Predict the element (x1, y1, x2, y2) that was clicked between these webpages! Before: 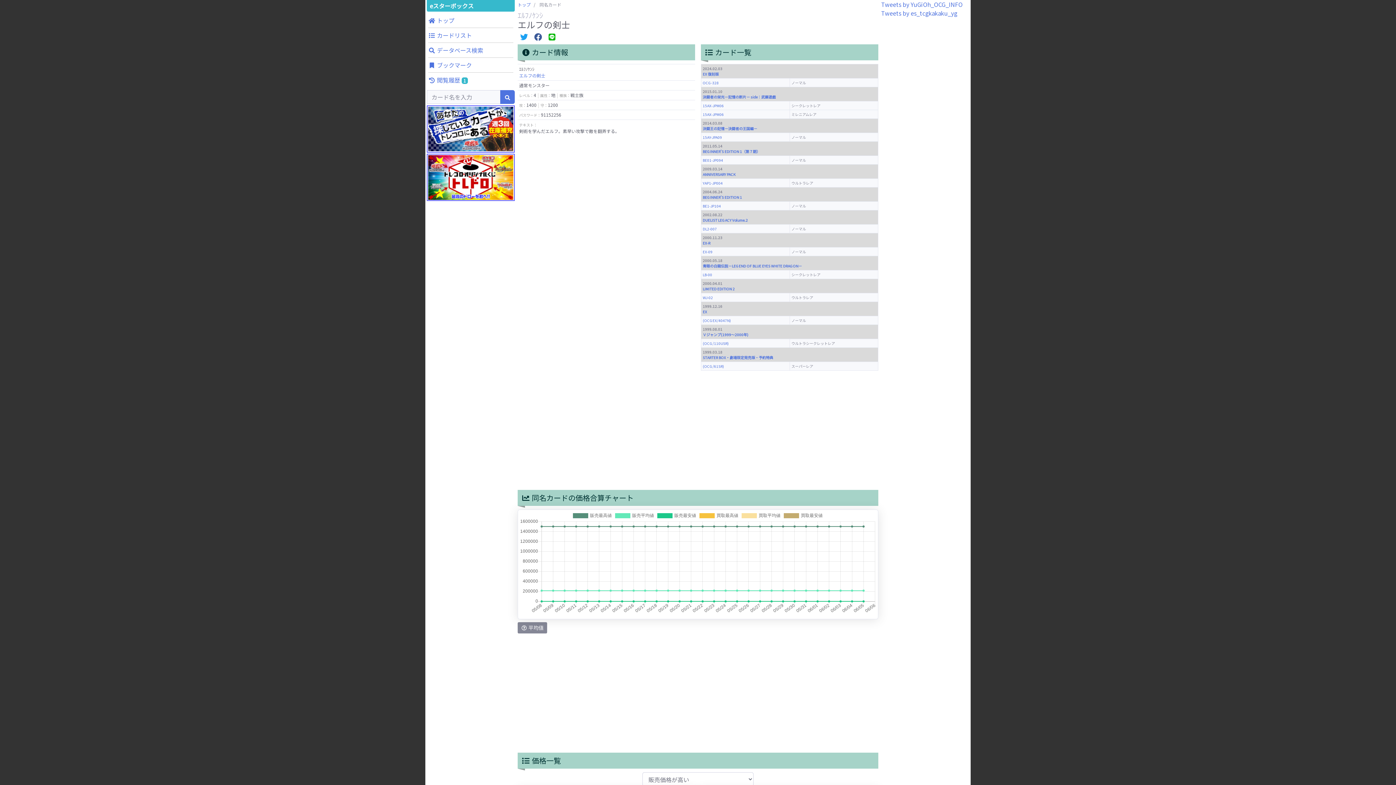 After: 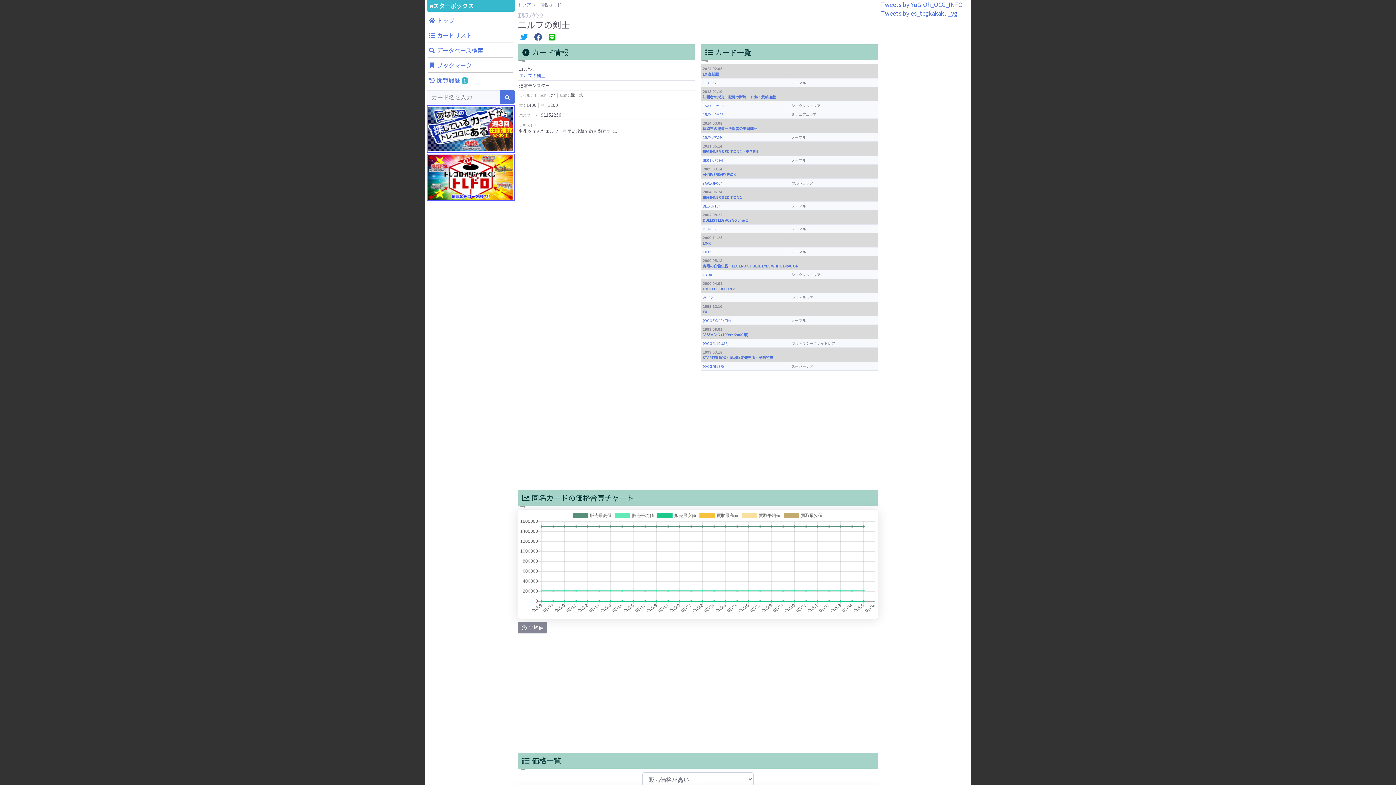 Action: bbox: (428, 172, 513, 180)